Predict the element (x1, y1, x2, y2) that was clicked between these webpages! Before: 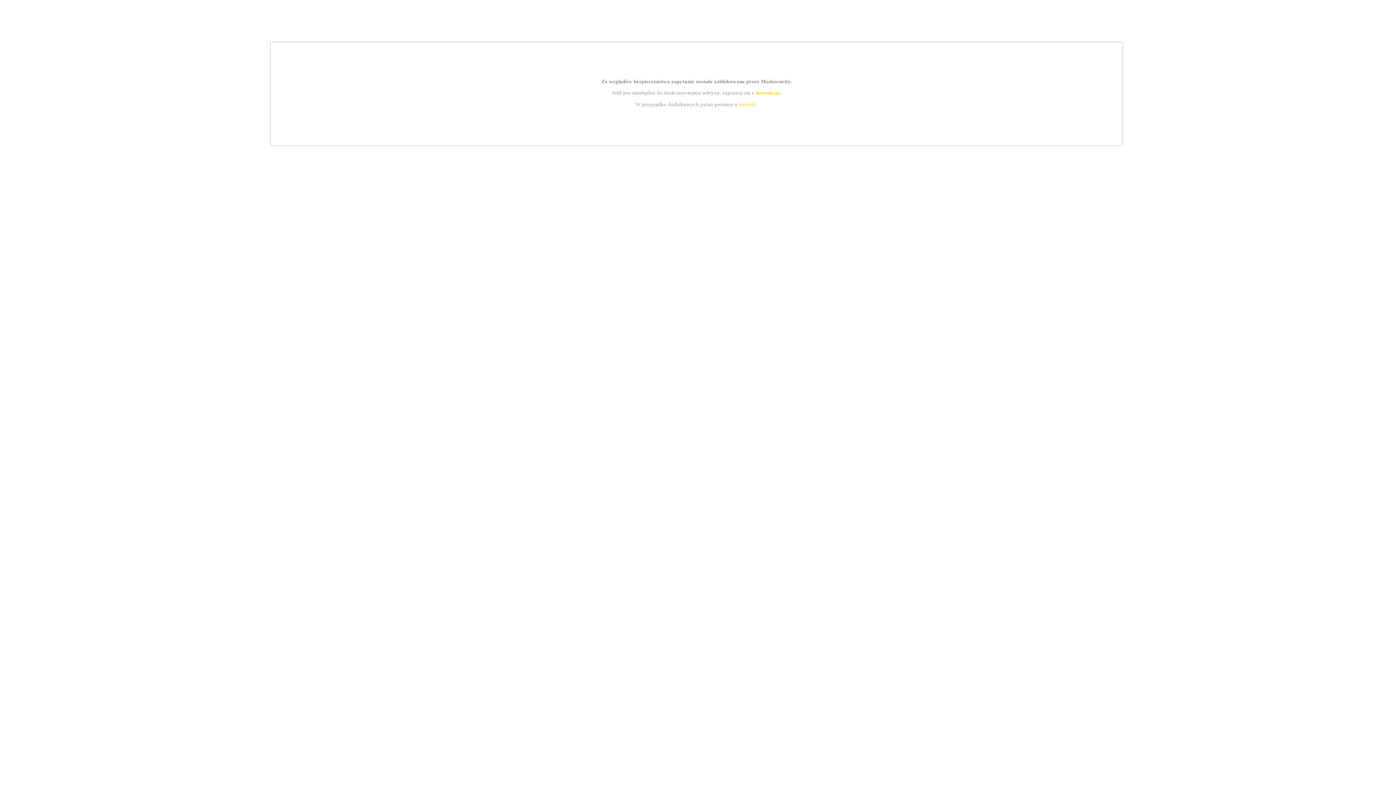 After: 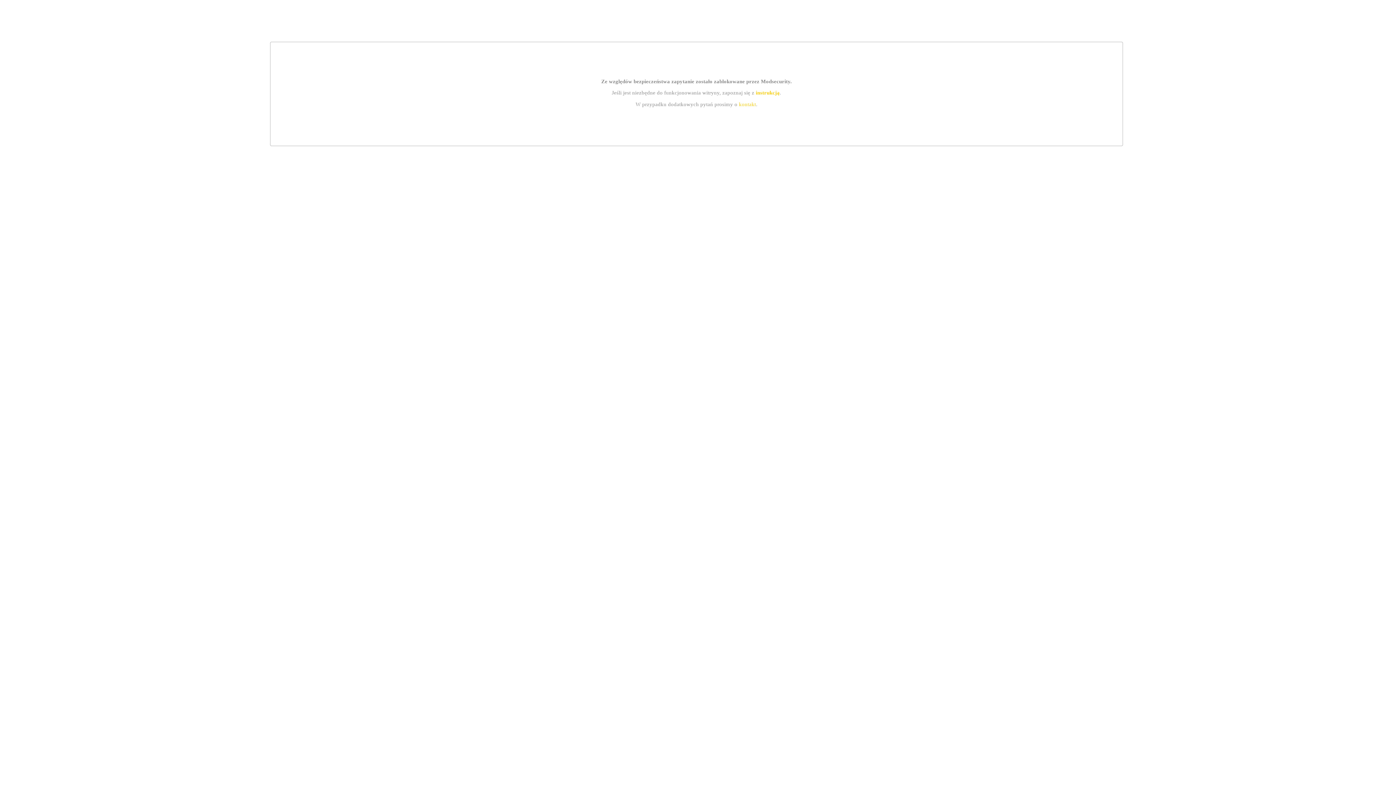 Action: bbox: (755, 89, 779, 95) label: instrukcją